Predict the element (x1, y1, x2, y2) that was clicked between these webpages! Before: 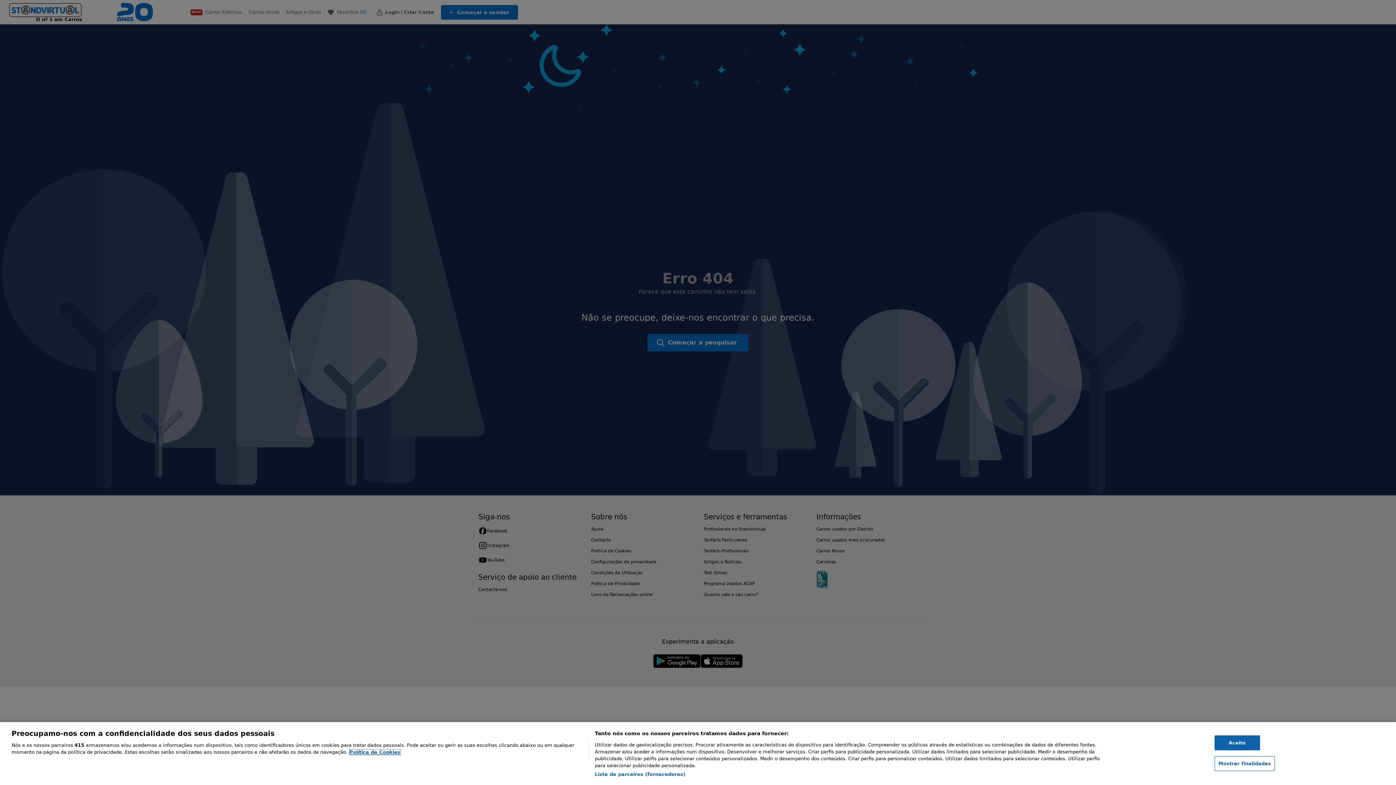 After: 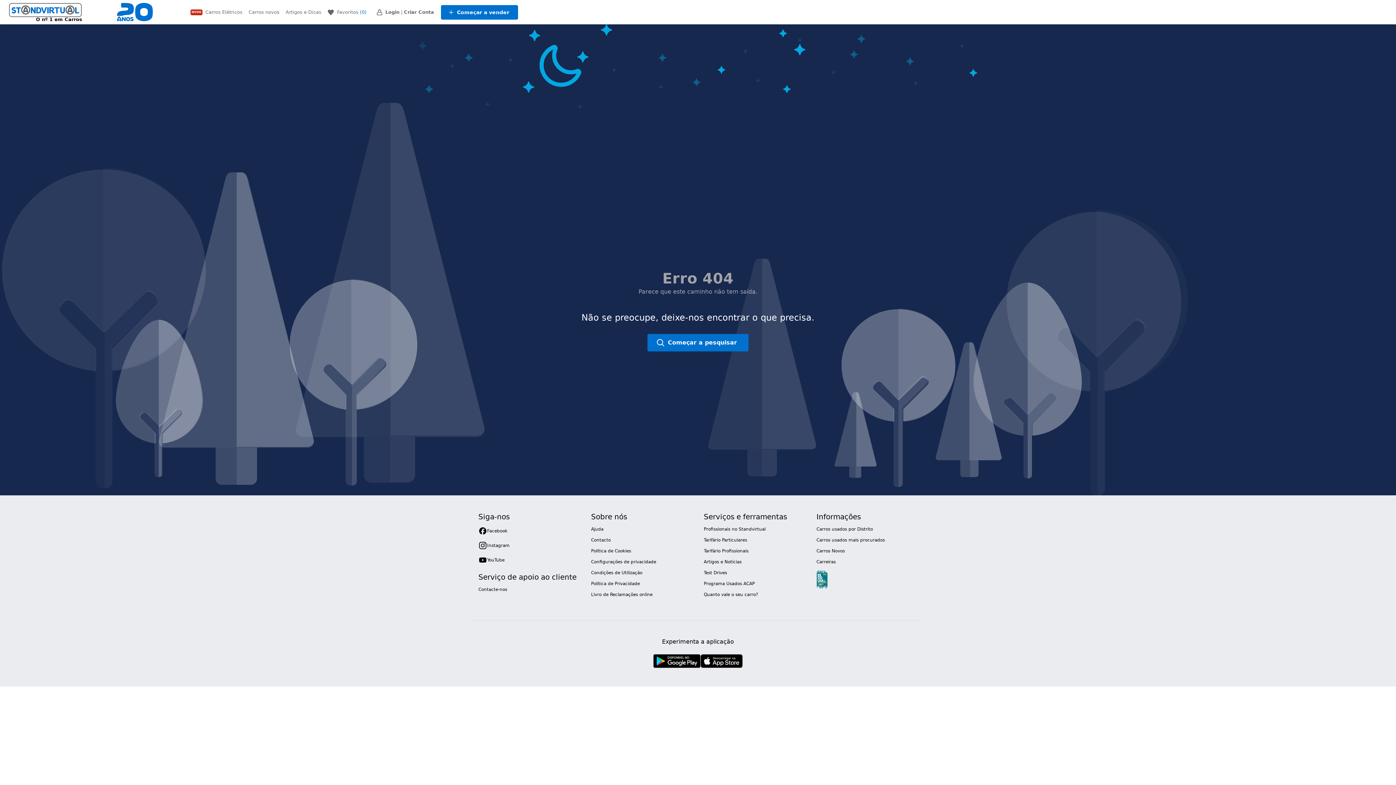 Action: bbox: (1214, 735, 1260, 750) label: Aceito